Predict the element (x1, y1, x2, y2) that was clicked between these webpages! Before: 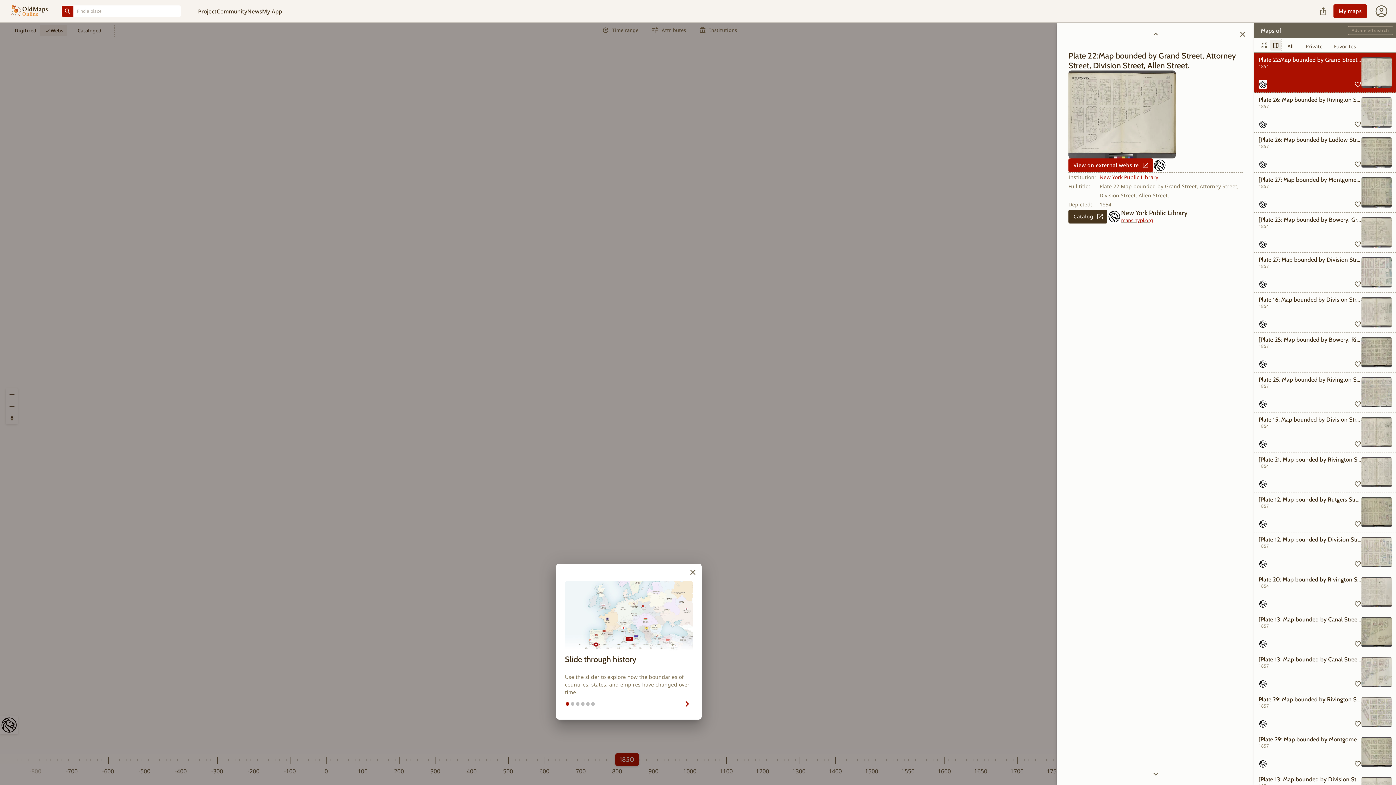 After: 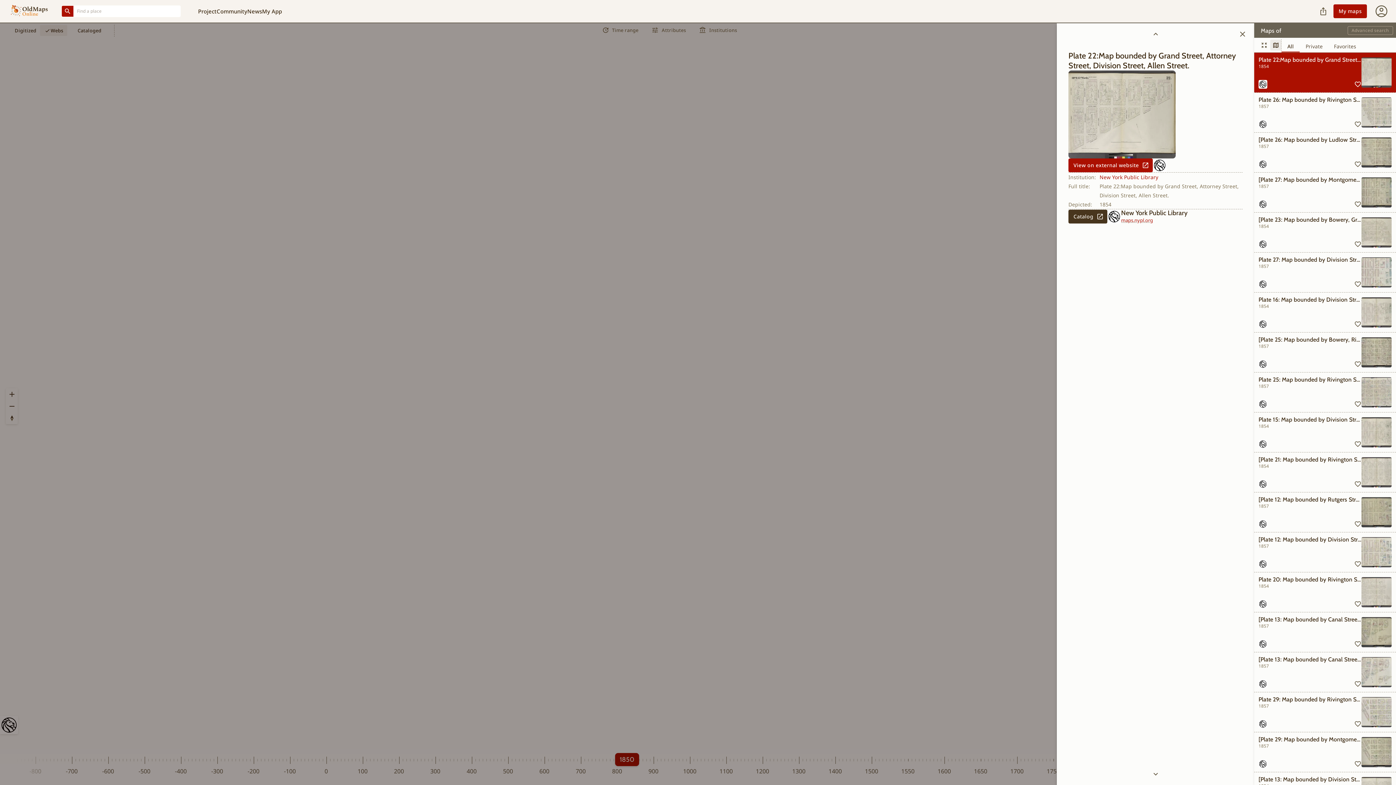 Action: bbox: (687, 566, 698, 578) label: Close Tour